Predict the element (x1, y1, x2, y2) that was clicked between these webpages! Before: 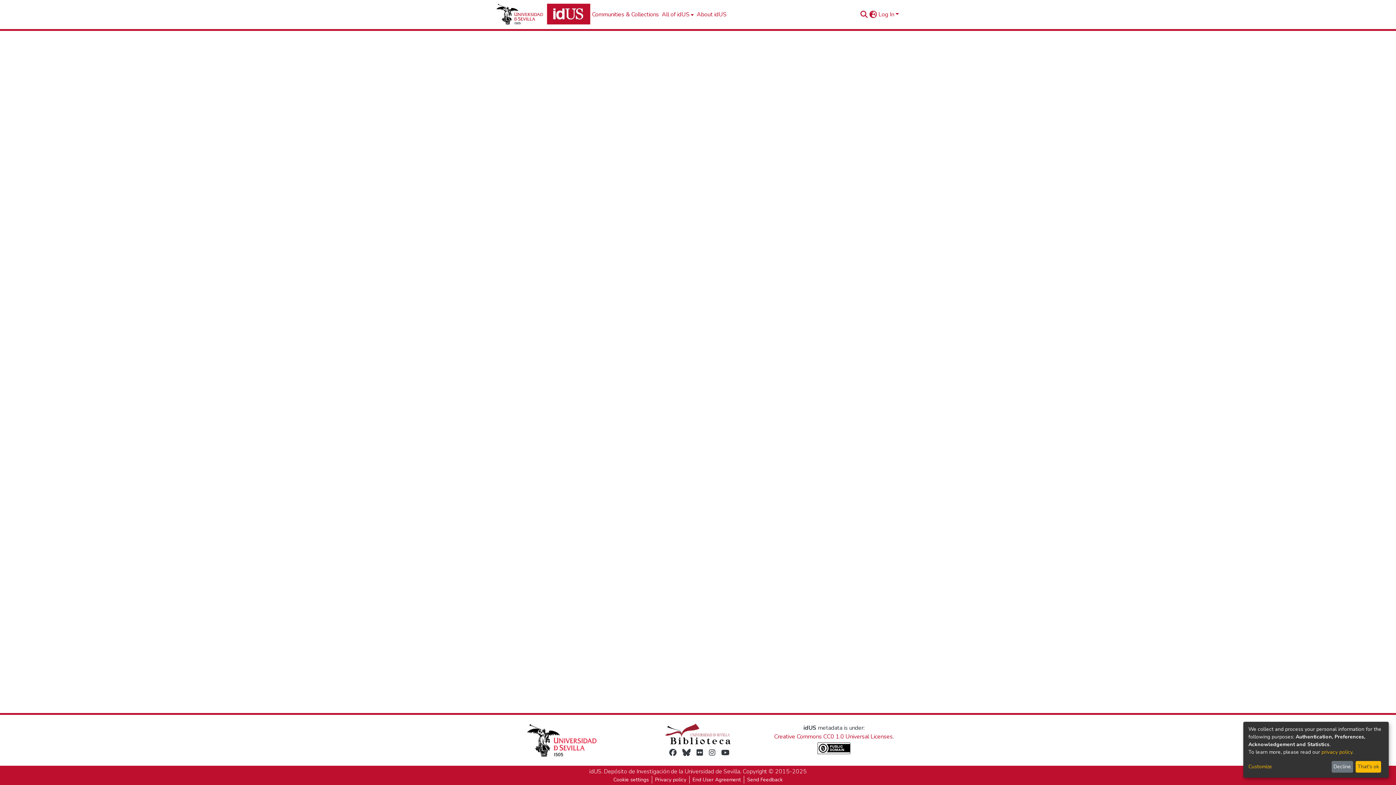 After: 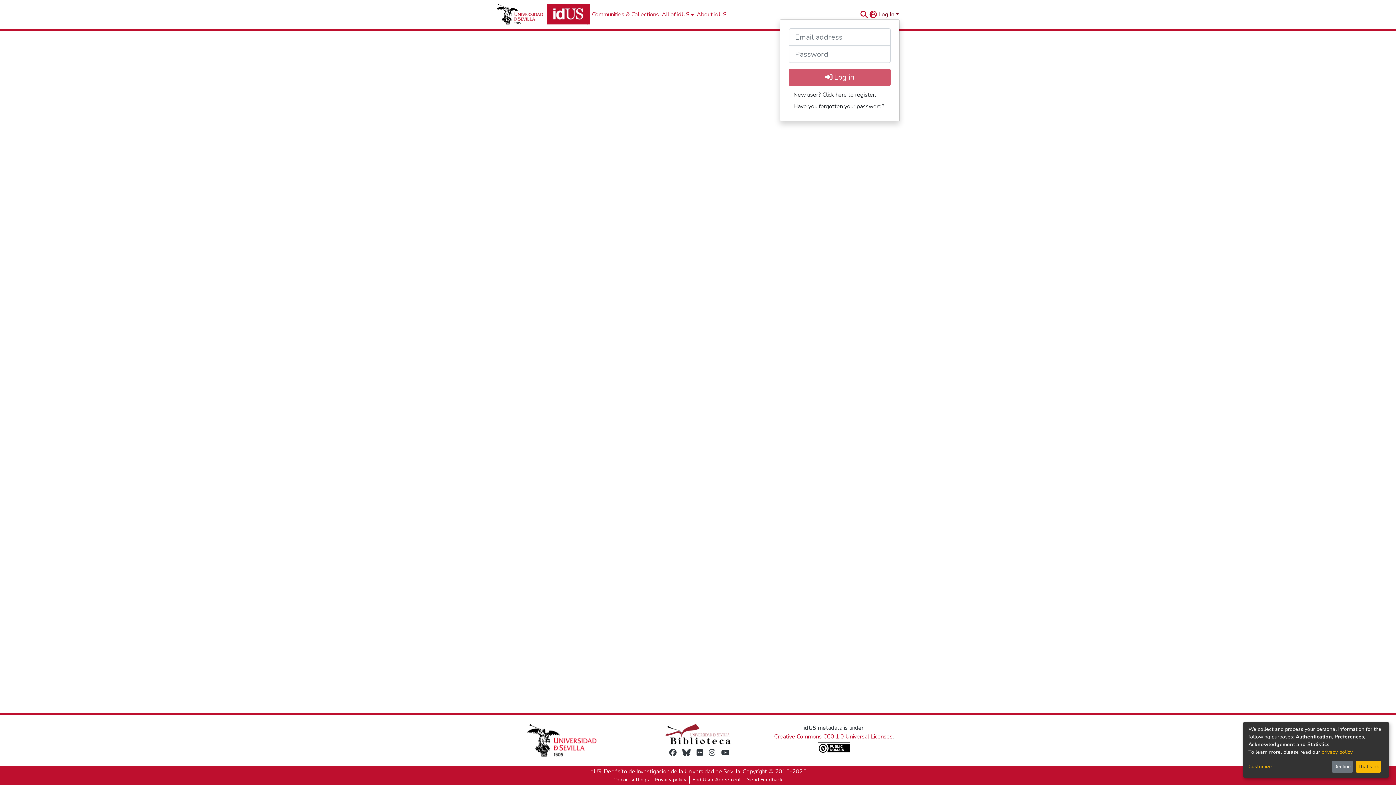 Action: label: Log In bbox: (877, 10, 900, 18)